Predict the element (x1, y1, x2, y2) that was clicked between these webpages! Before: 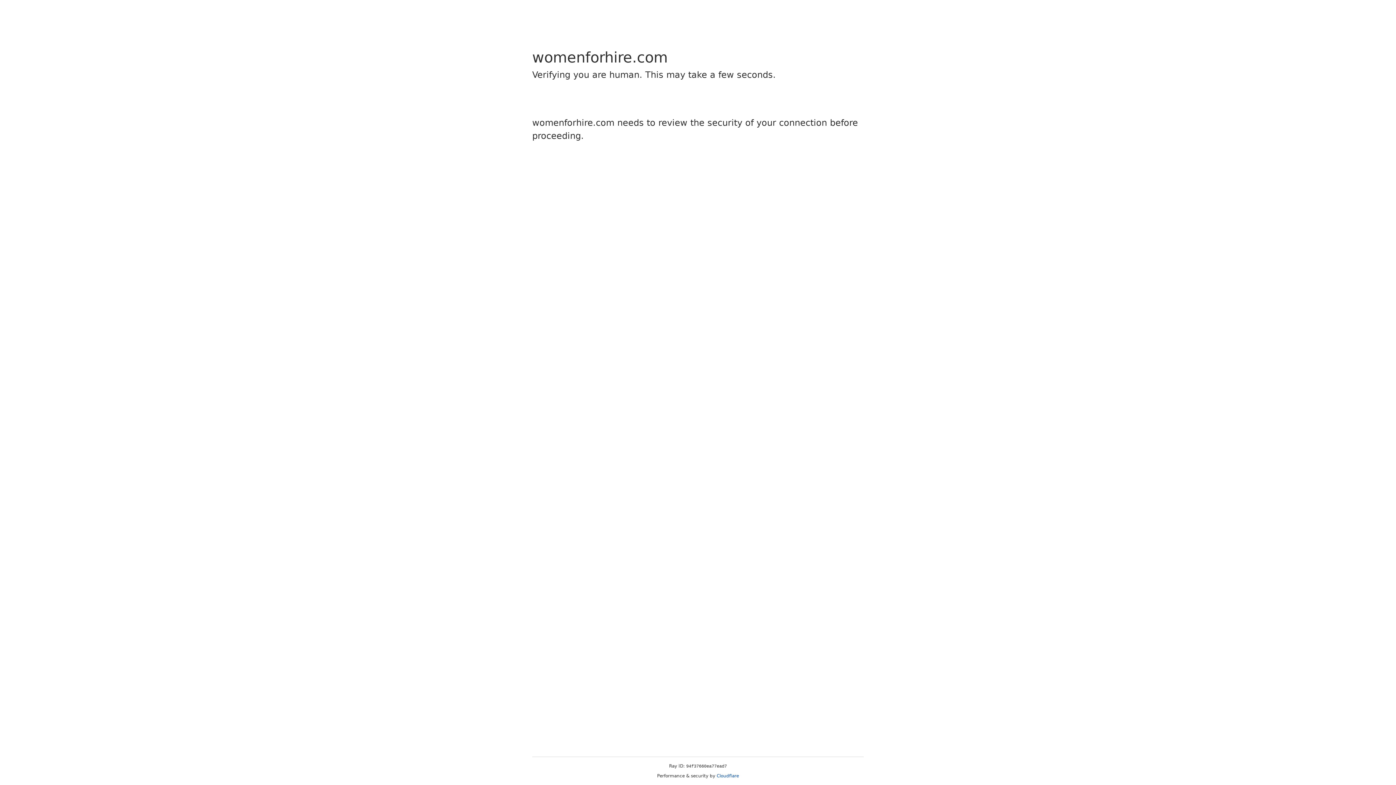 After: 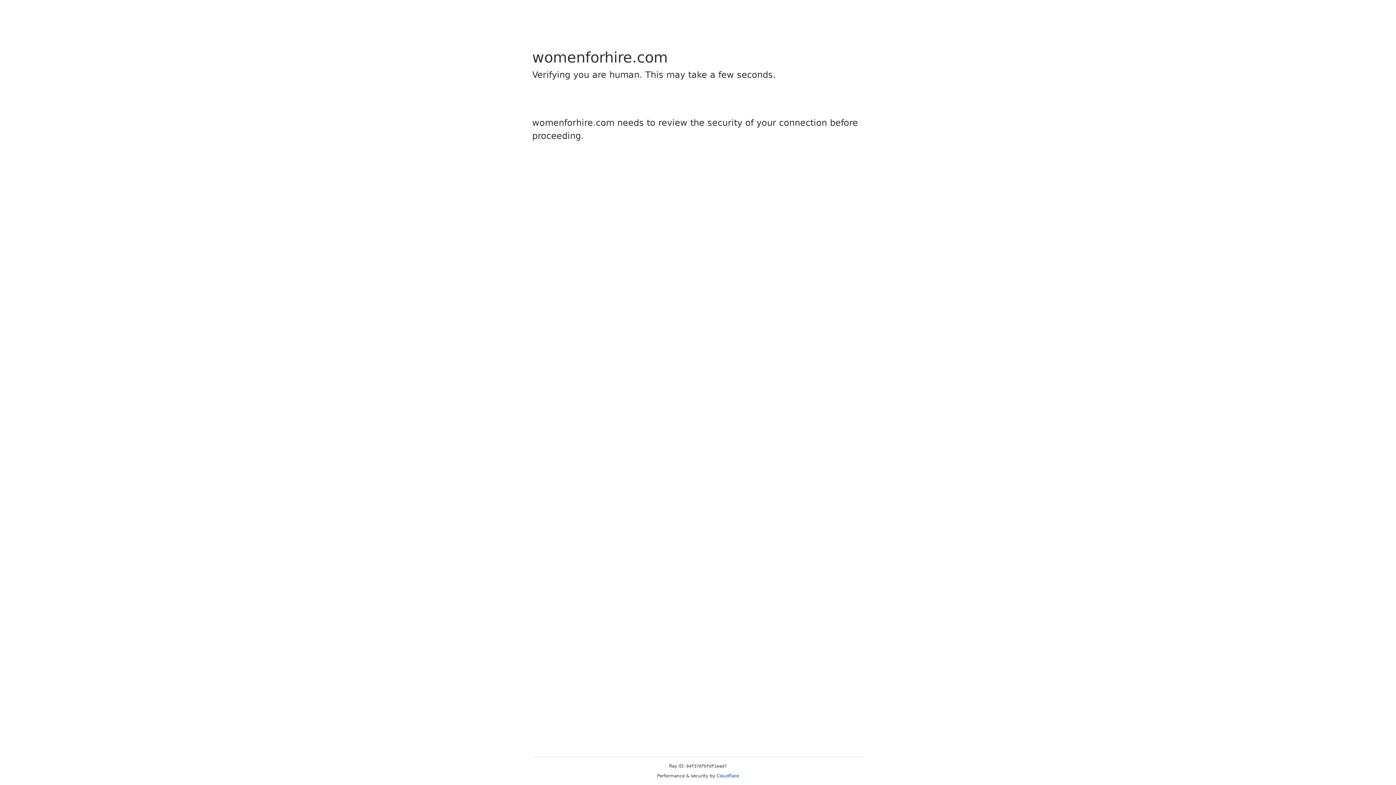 Action: bbox: (716, 773, 739, 778) label: Cloudflare